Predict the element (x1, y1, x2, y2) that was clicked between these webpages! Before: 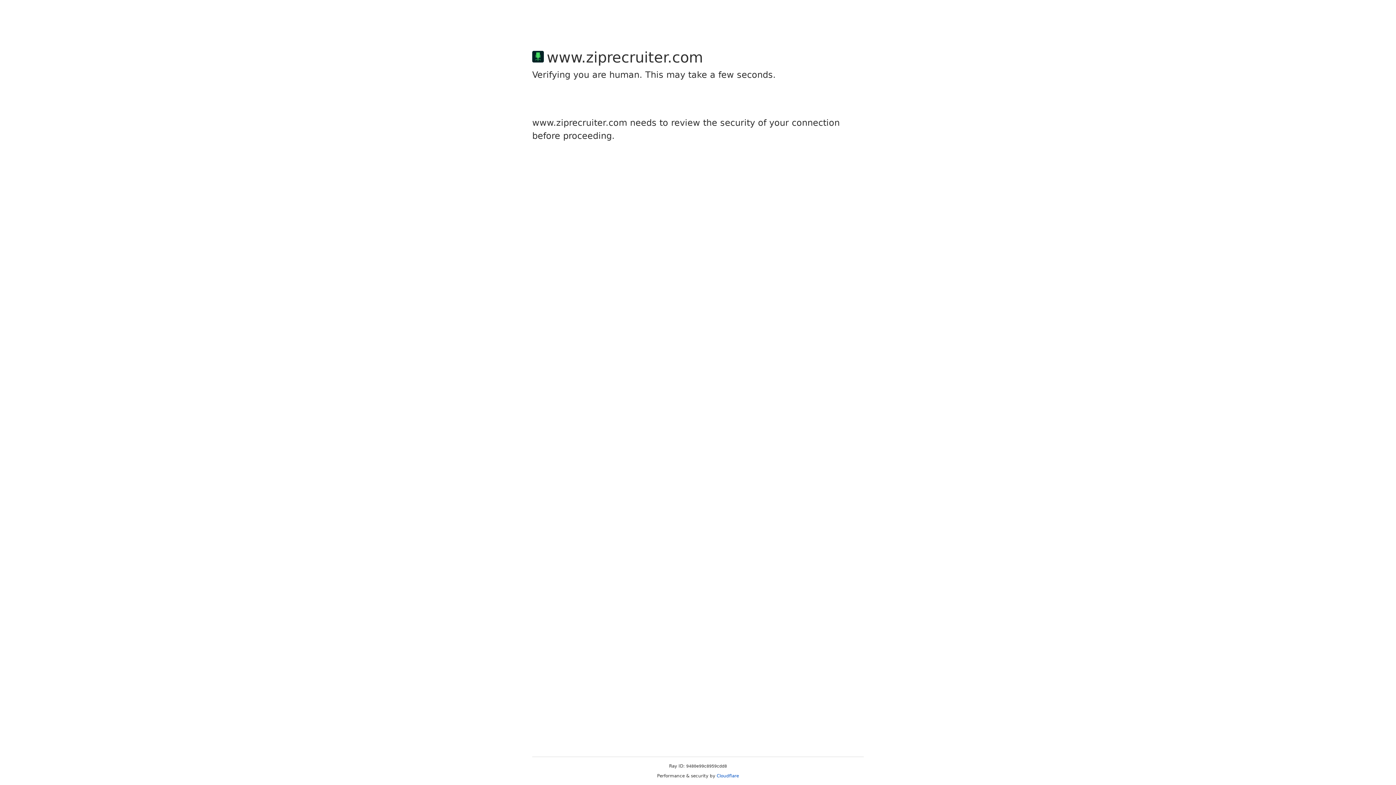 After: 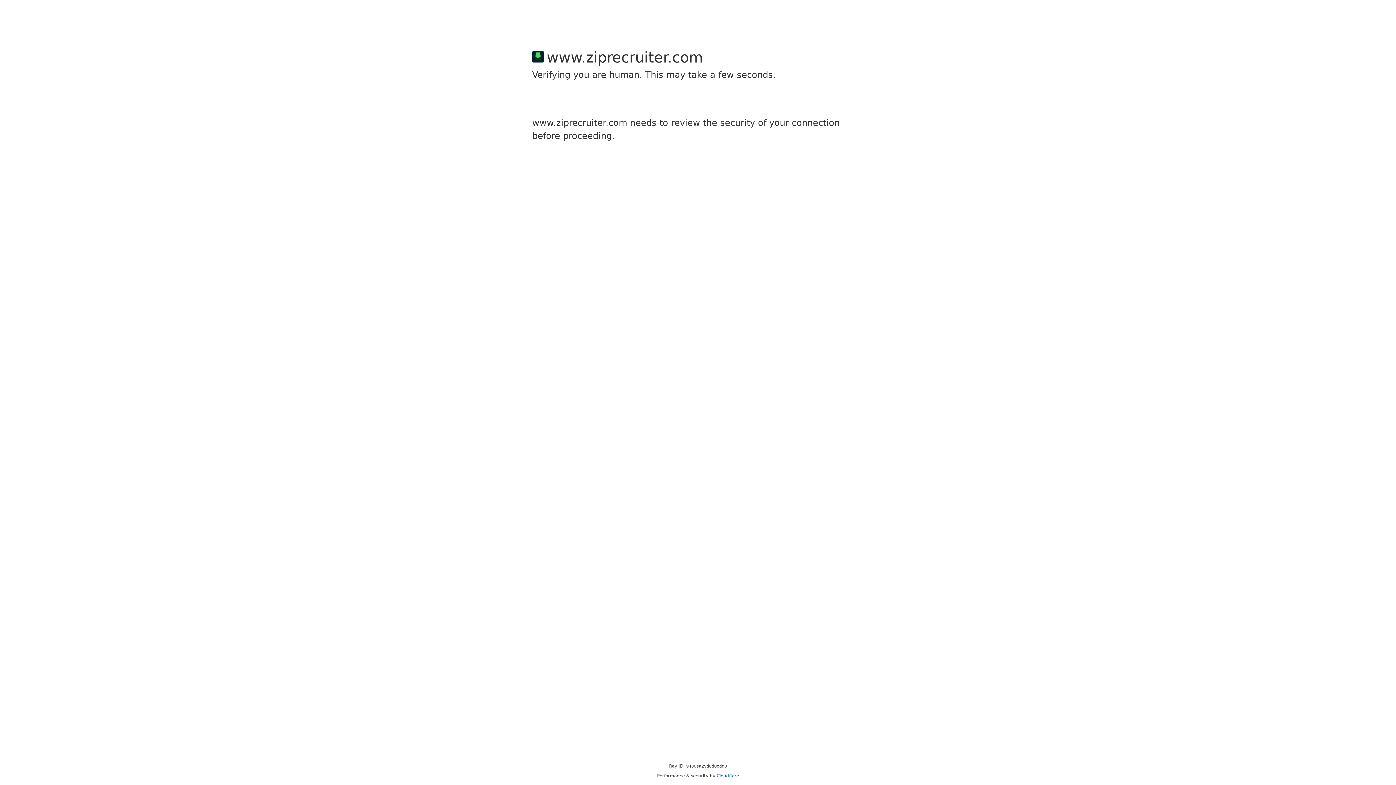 Action: label: Cloudflare bbox: (716, 773, 739, 778)